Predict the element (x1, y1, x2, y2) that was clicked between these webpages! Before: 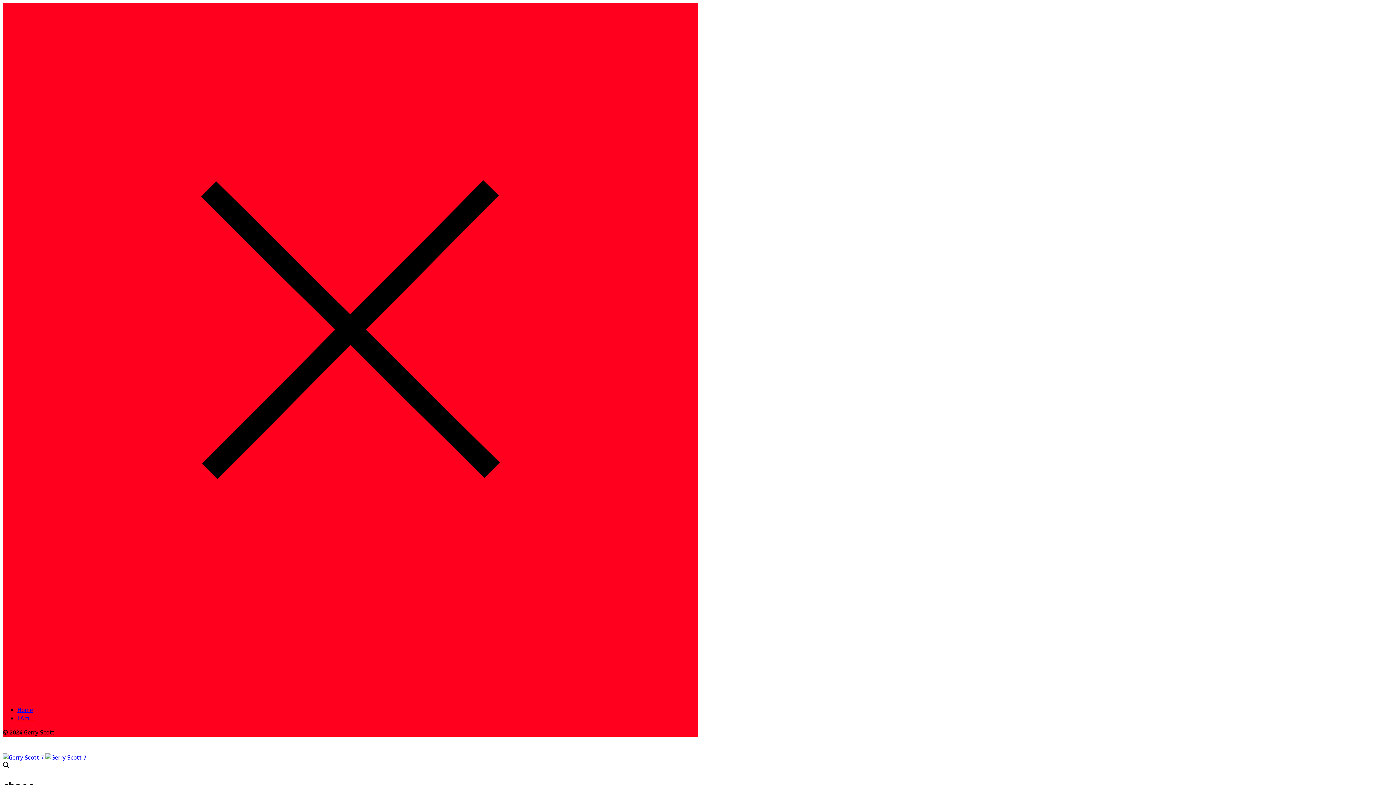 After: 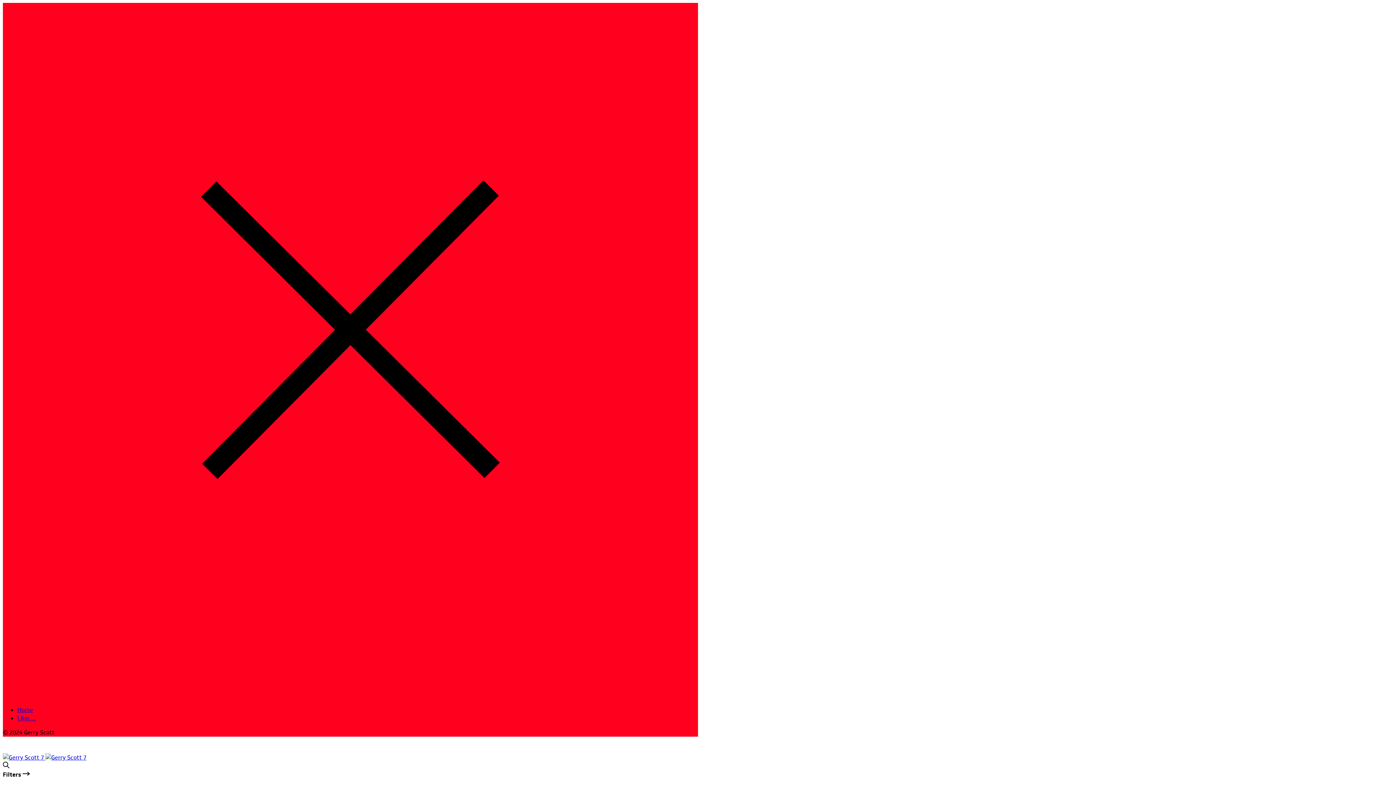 Action: label:   bbox: (2, 753, 86, 762)